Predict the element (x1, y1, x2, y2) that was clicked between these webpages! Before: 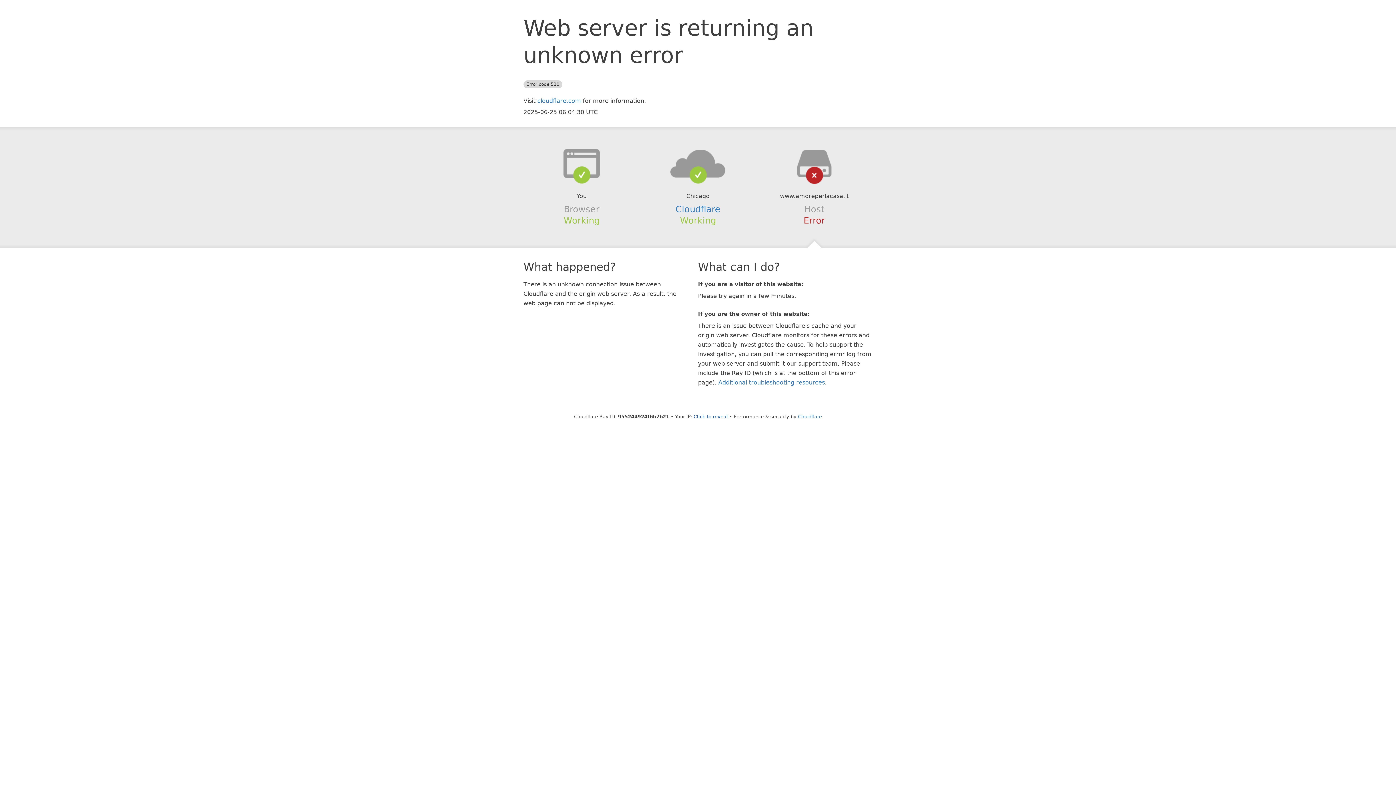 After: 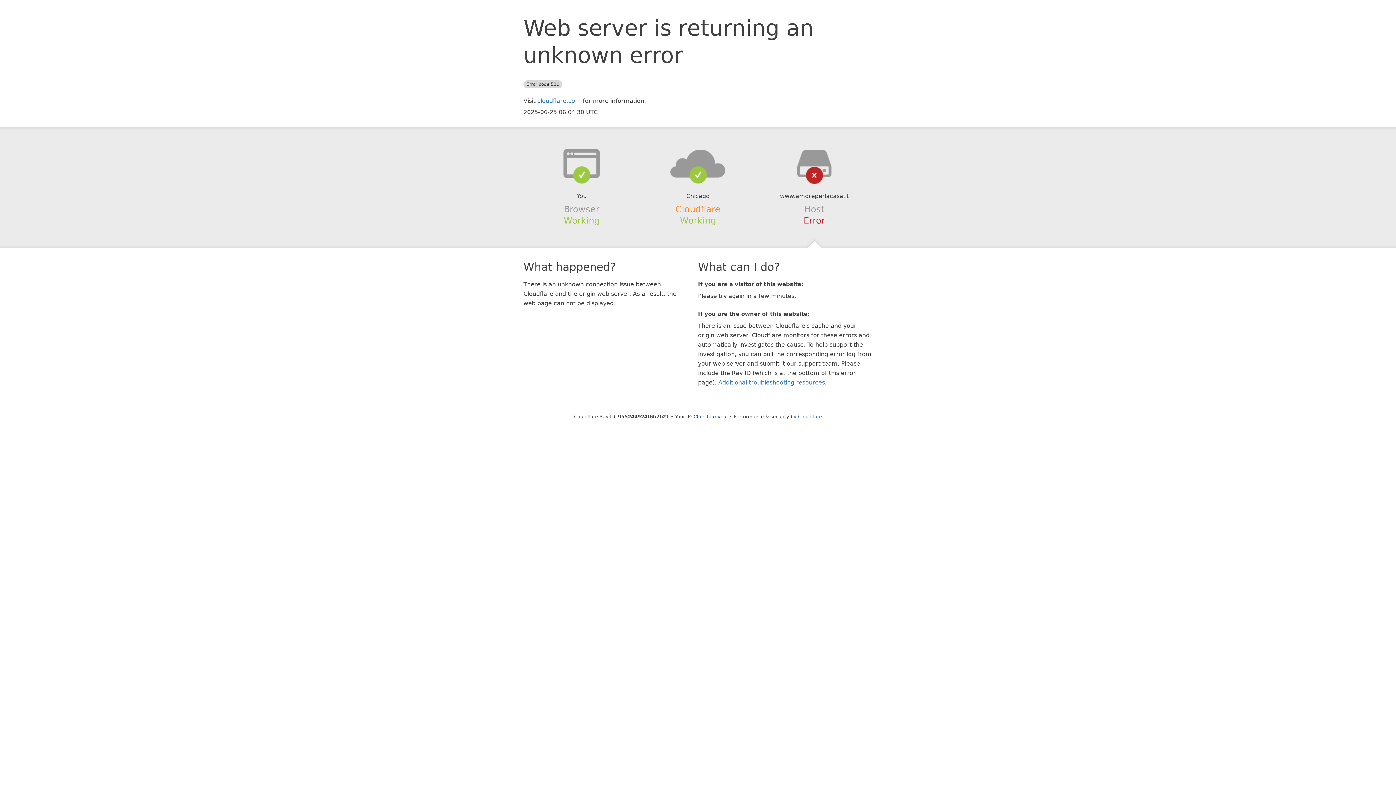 Action: bbox: (675, 204, 720, 214) label: Cloudflare